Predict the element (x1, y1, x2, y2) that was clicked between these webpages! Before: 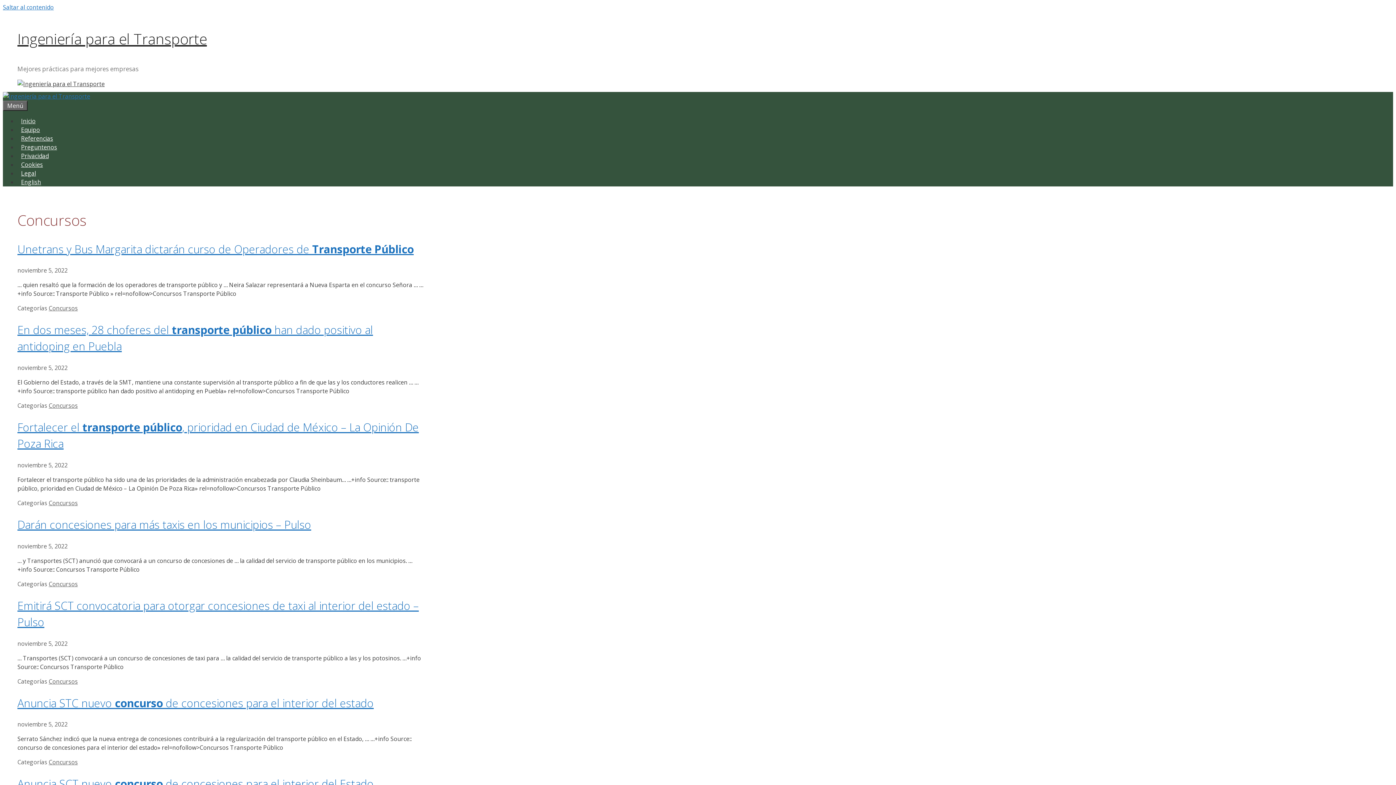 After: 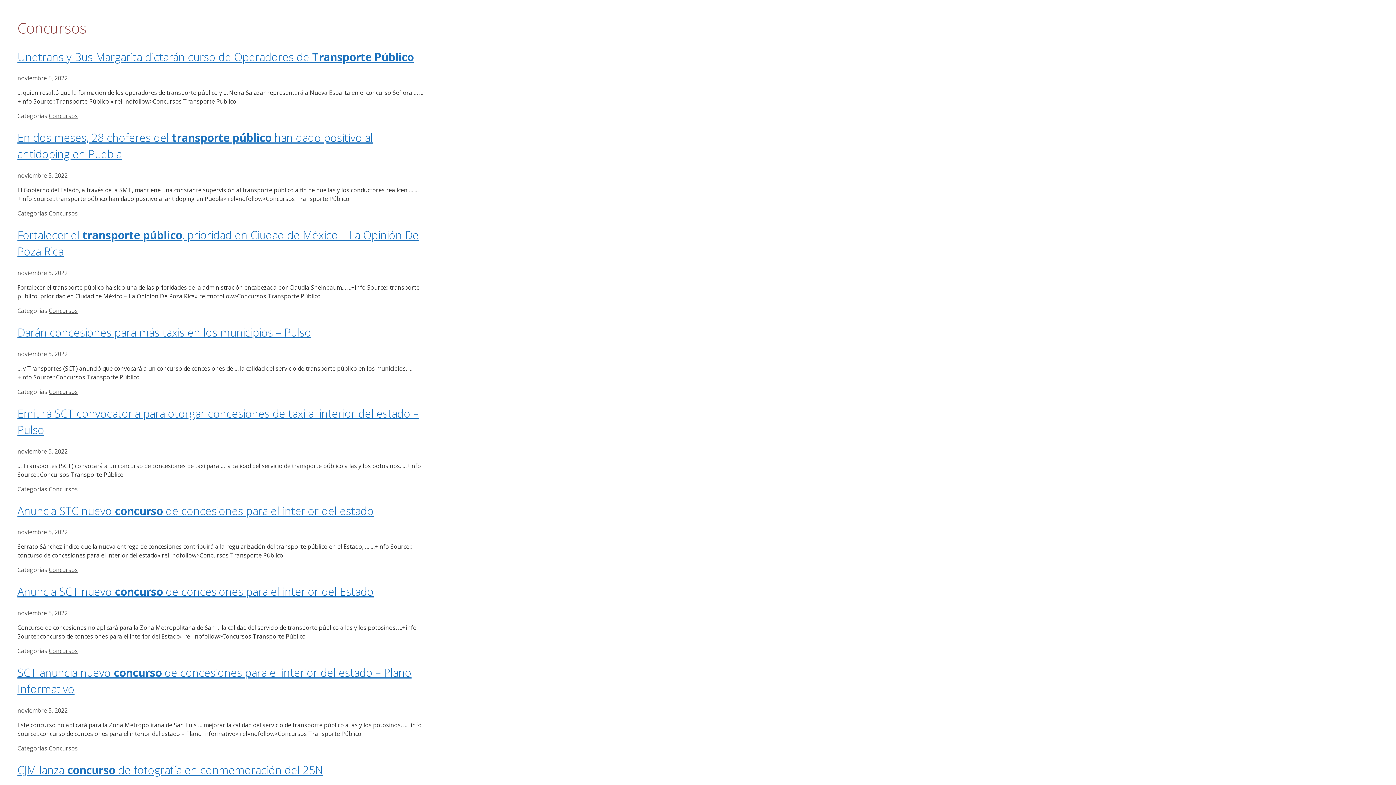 Action: bbox: (2, 3, 53, 11) label: Saltar al contenido